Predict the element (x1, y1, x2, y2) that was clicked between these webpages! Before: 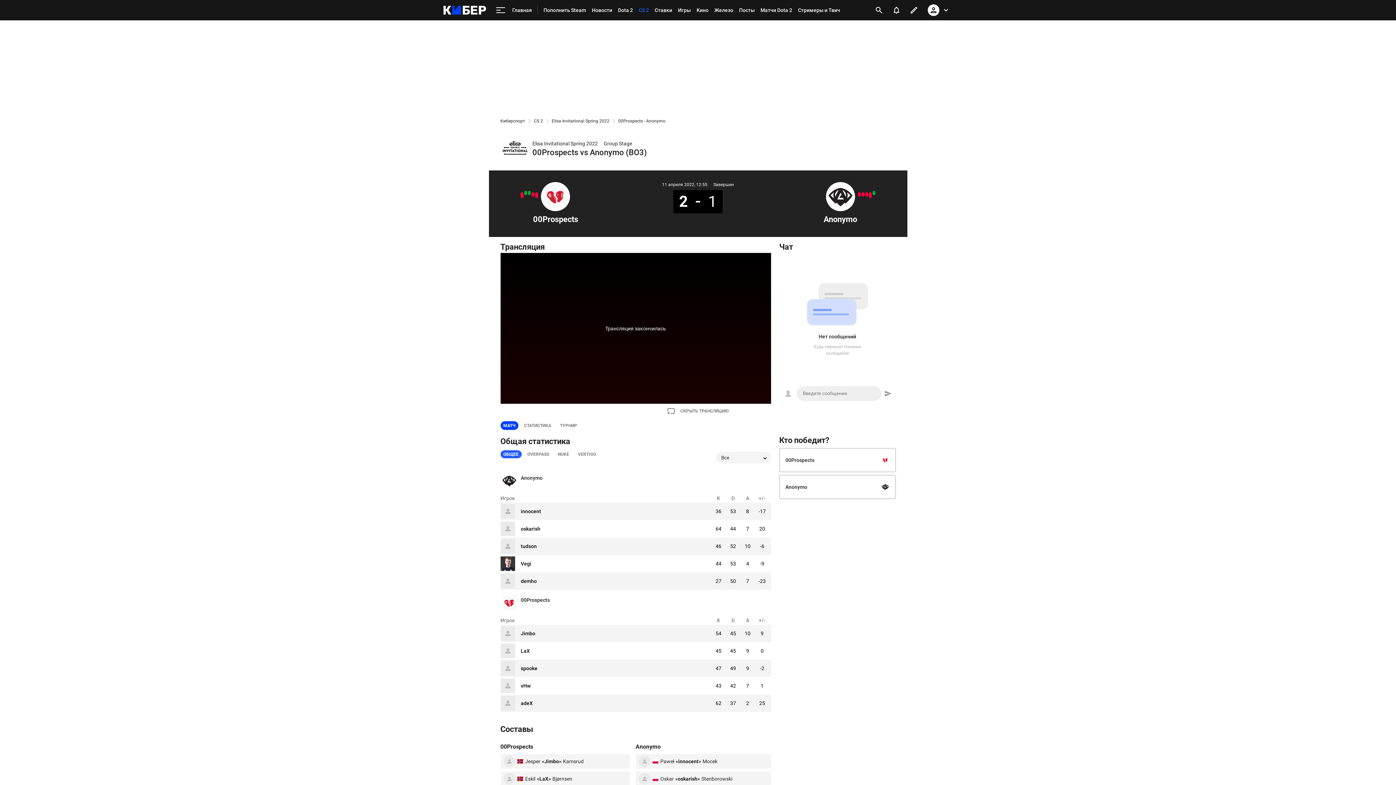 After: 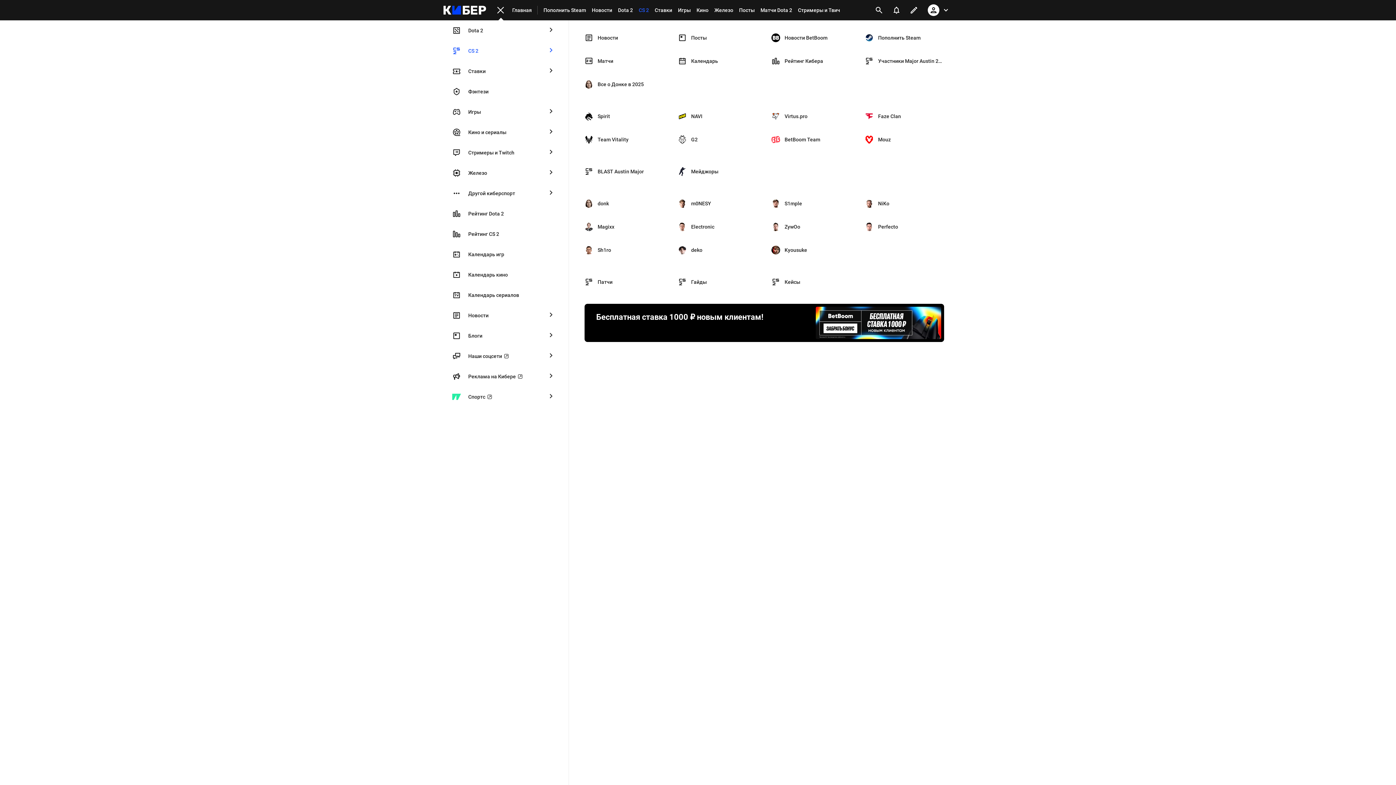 Action: bbox: (492, 1, 509, 18) label: меню